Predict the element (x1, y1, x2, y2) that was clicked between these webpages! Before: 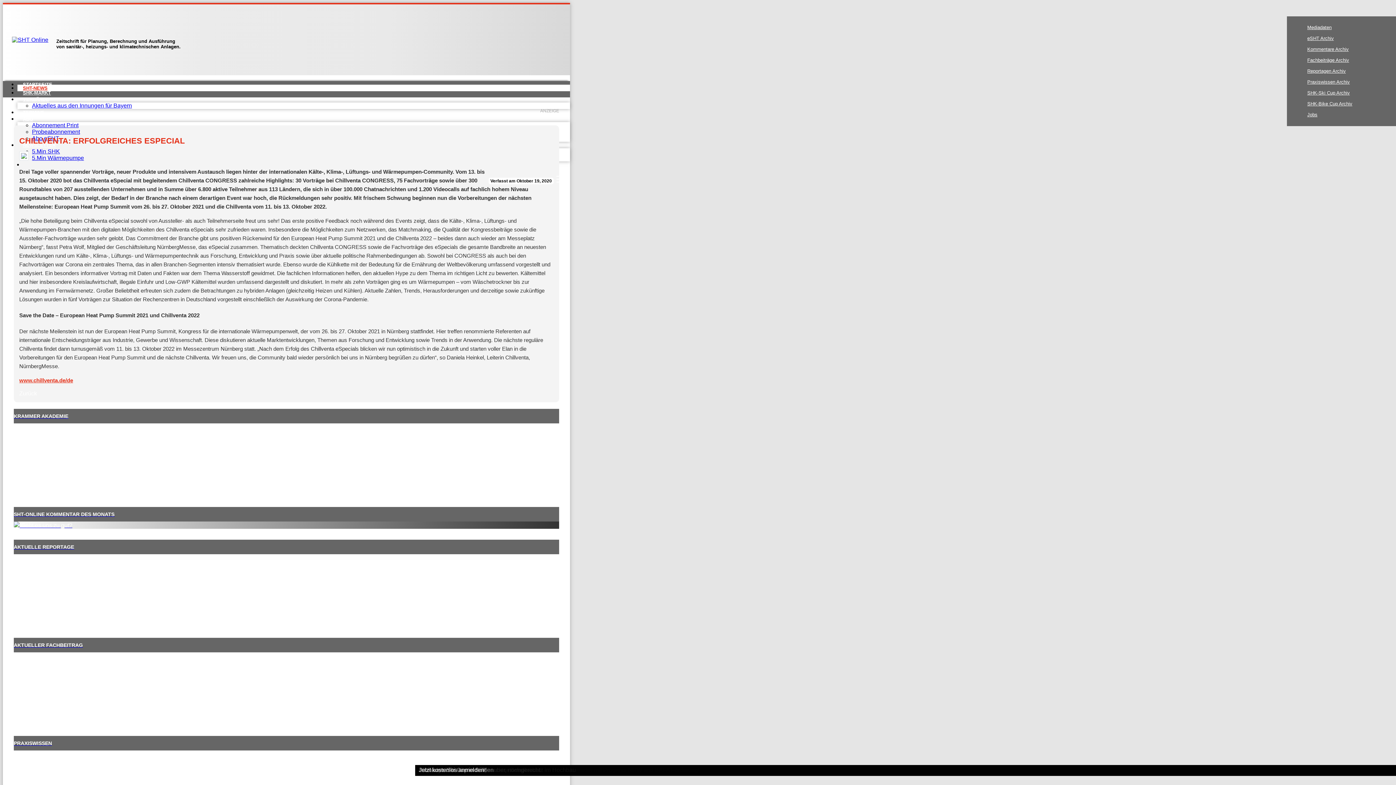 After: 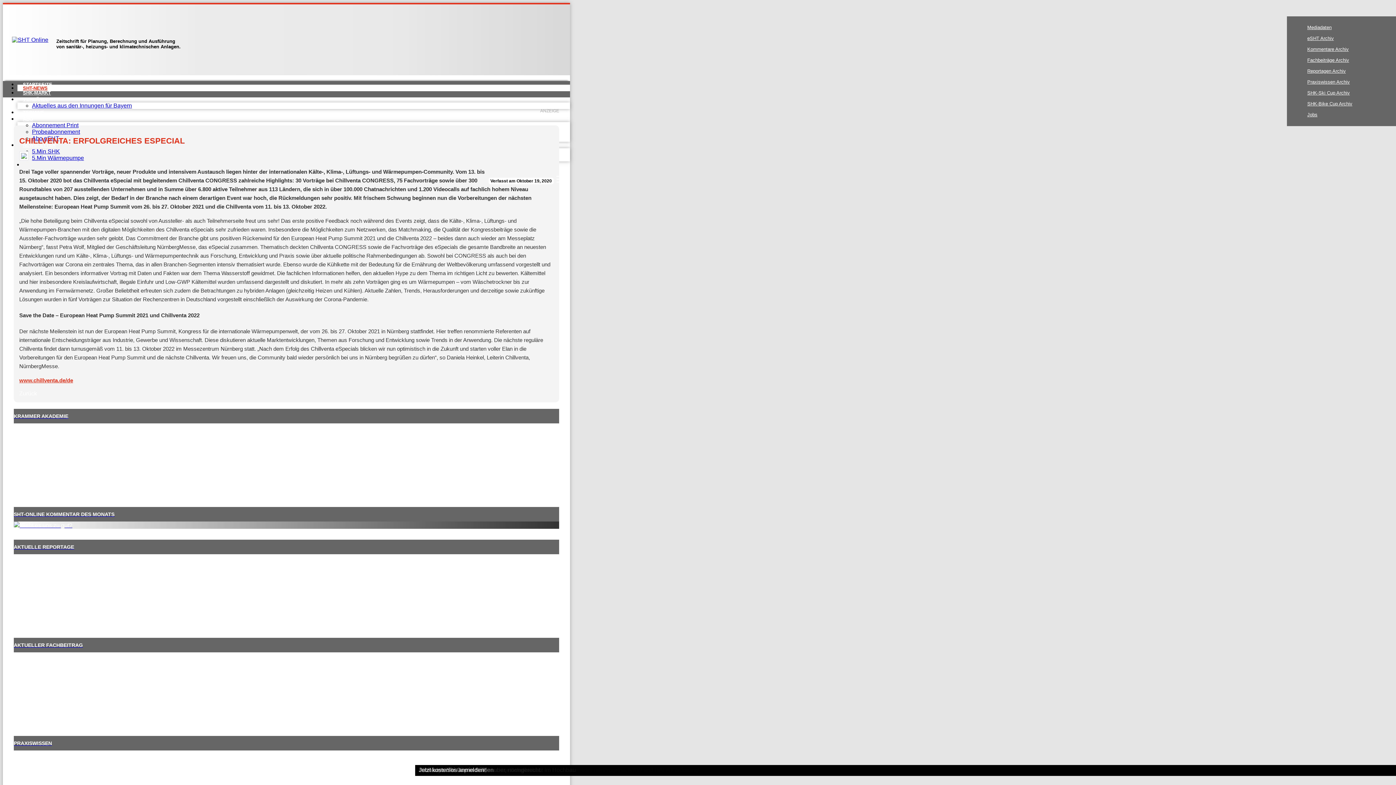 Action: bbox: (19, 377, 73, 383) label: www.chillventa.de/de